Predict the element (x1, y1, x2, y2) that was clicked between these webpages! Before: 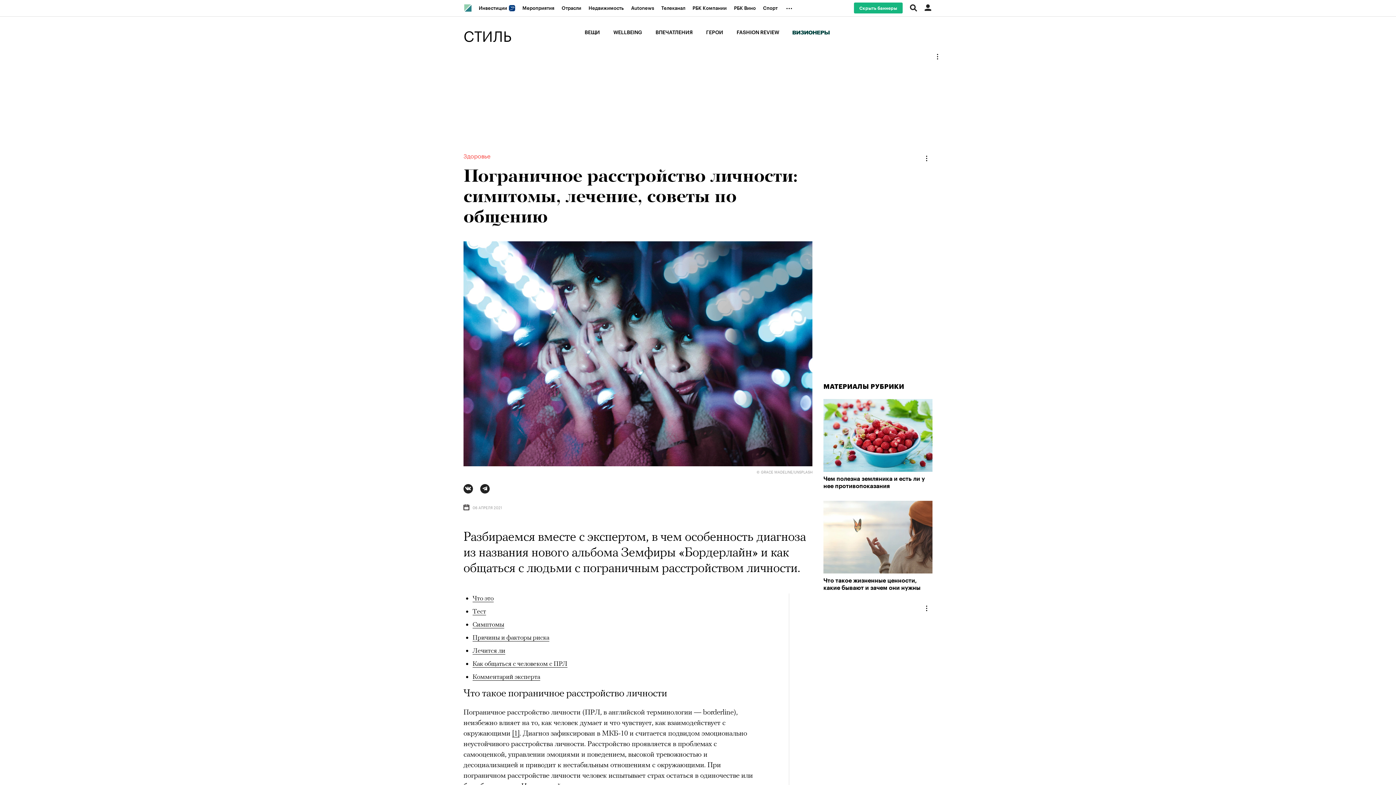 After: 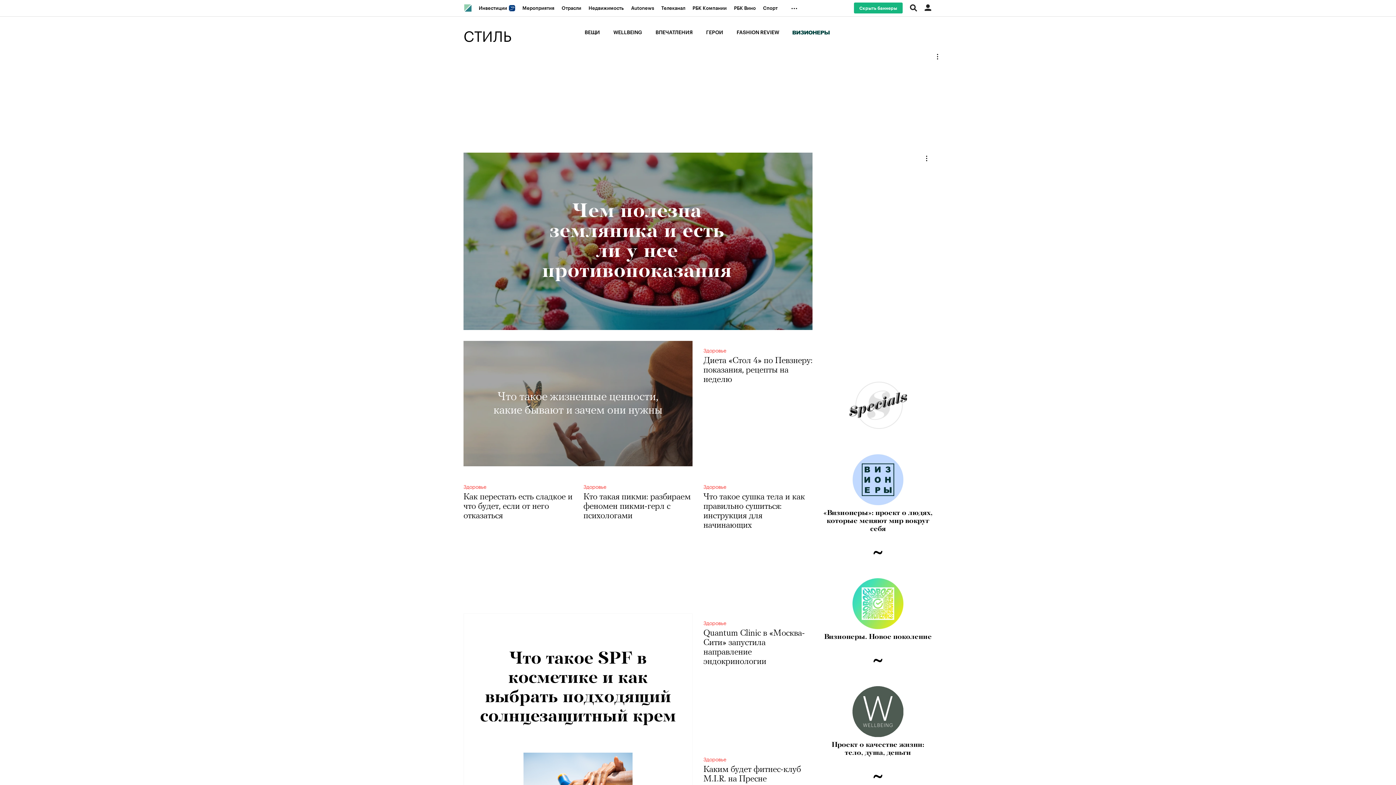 Action: label: Здоровье bbox: (463, 150, 490, 160)